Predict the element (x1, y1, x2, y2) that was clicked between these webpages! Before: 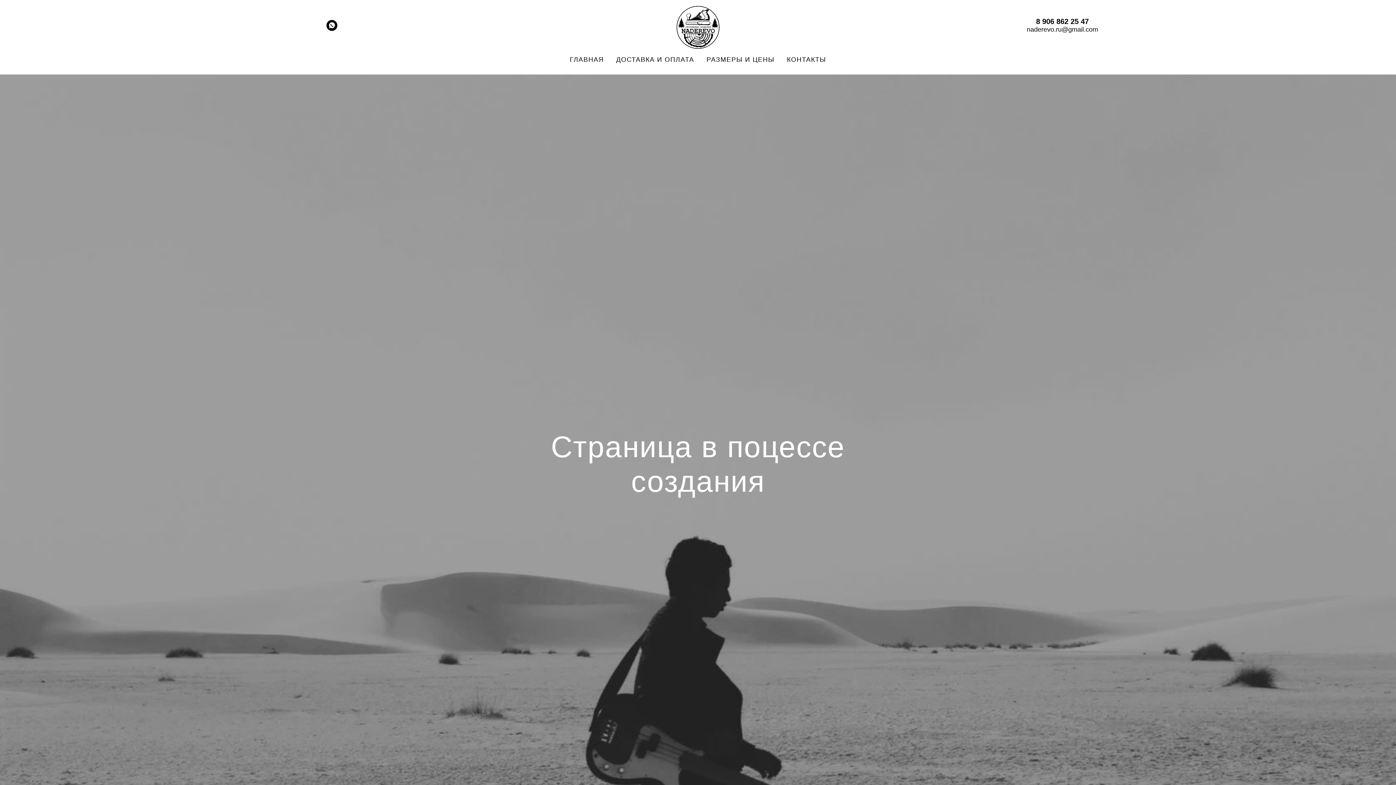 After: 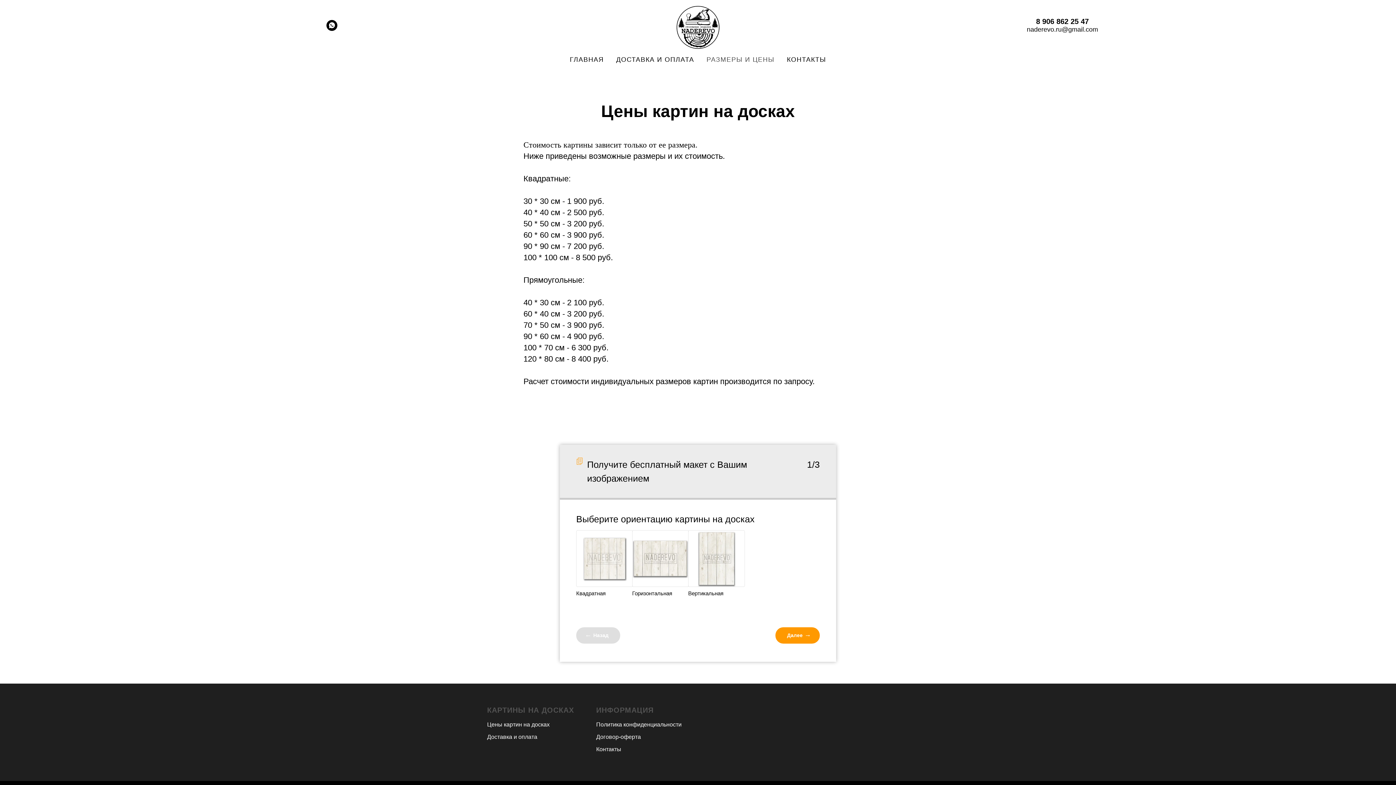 Action: label: РАЗМЕРЫ И ЦЕНЫ bbox: (706, 56, 774, 63)